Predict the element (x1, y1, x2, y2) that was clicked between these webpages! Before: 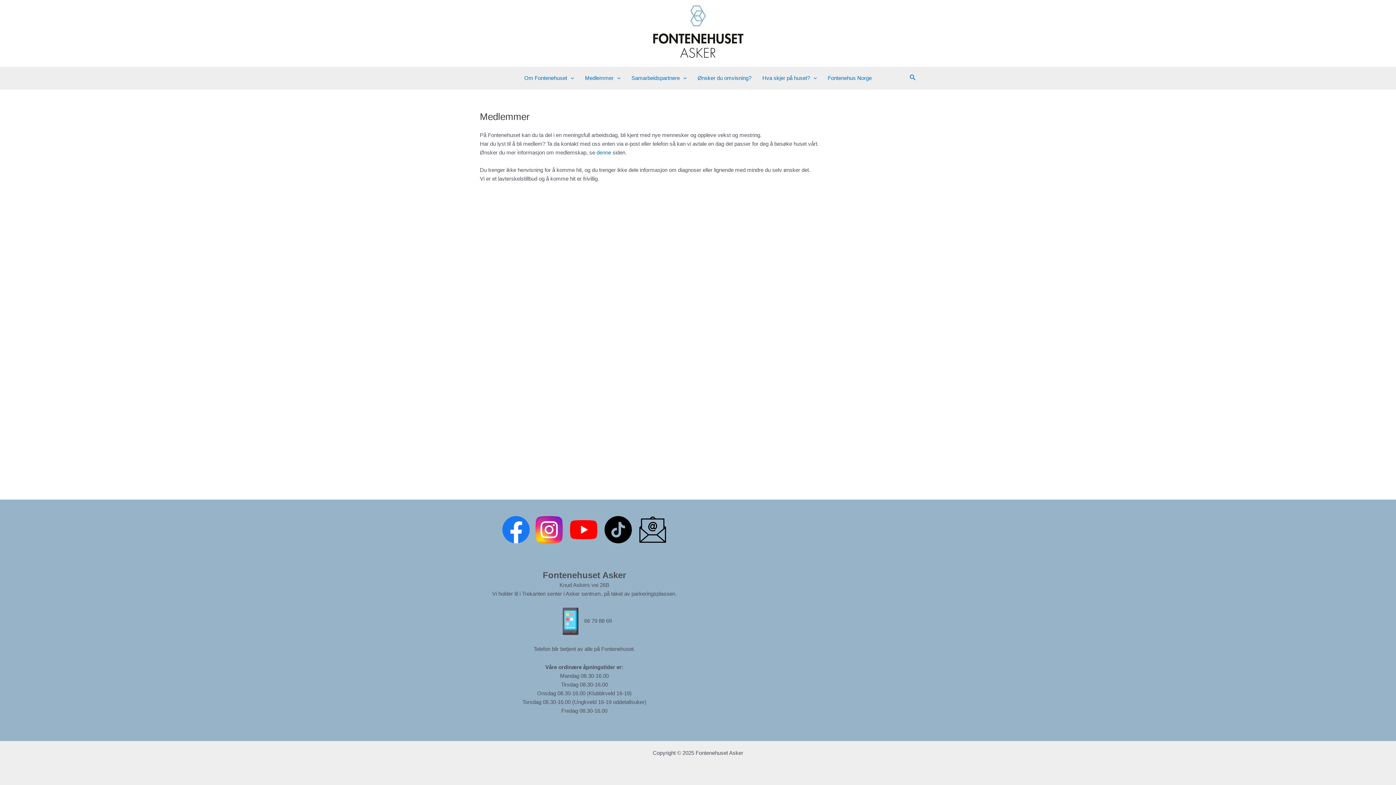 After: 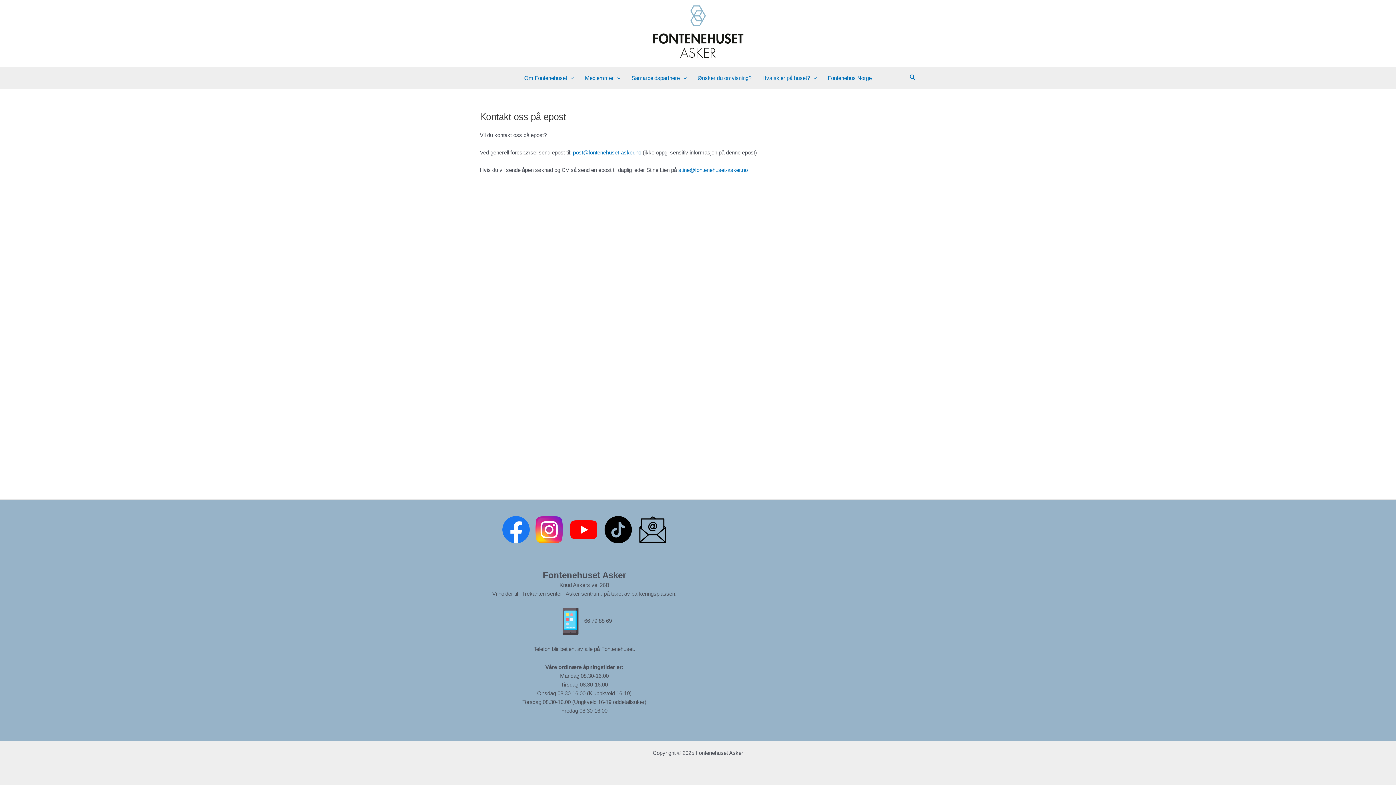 Action: bbox: (639, 526, 666, 532)